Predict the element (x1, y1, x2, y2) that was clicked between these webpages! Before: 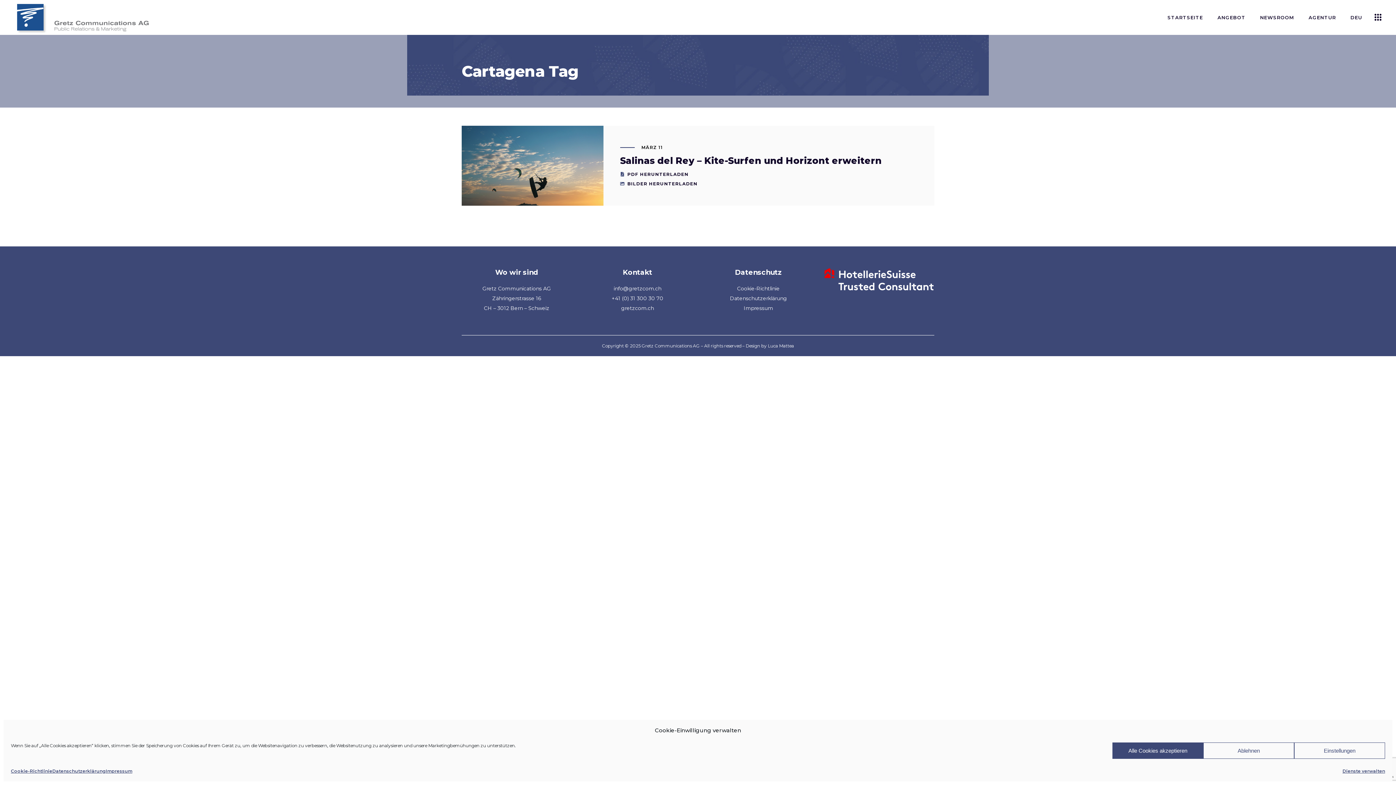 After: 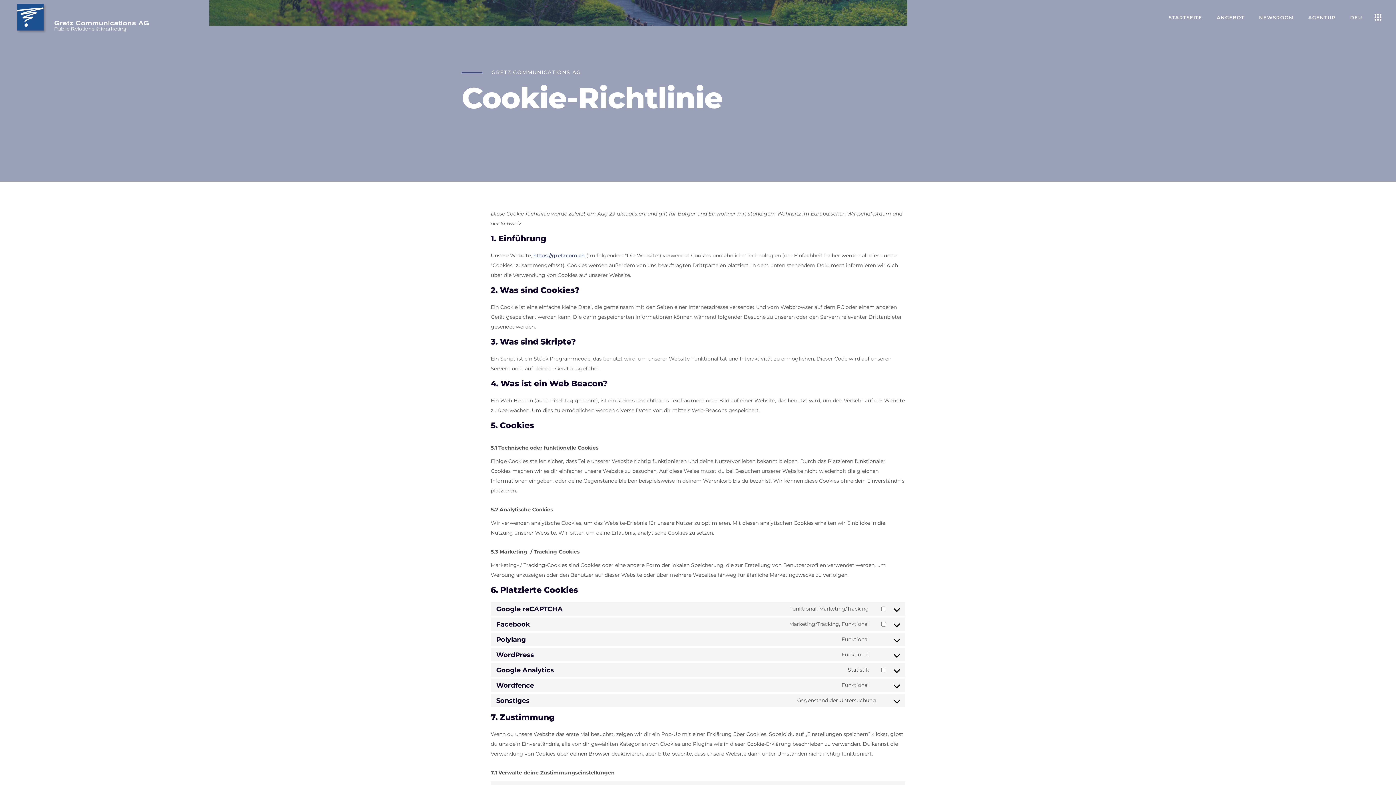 Action: bbox: (10, 766, 52, 776) label: Cookie-Richtlinie